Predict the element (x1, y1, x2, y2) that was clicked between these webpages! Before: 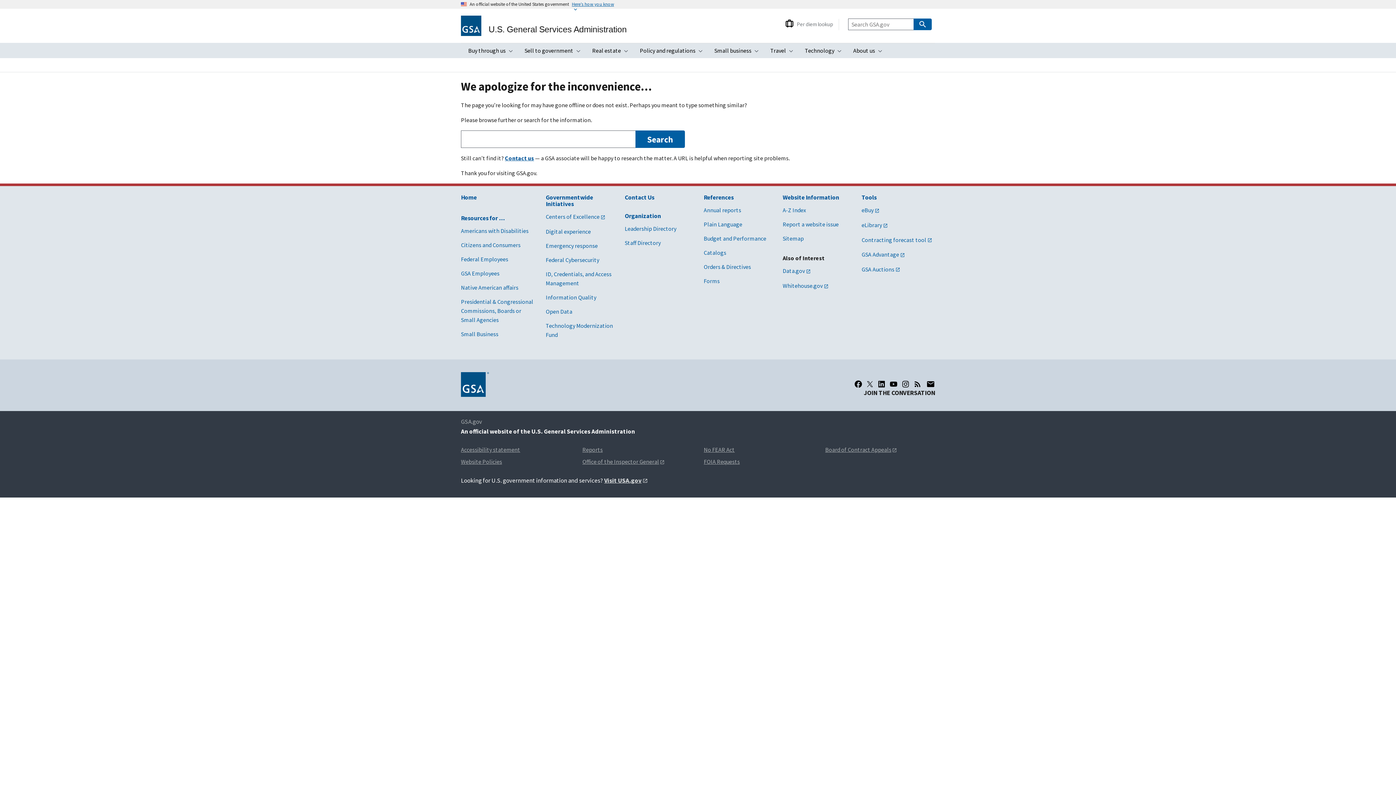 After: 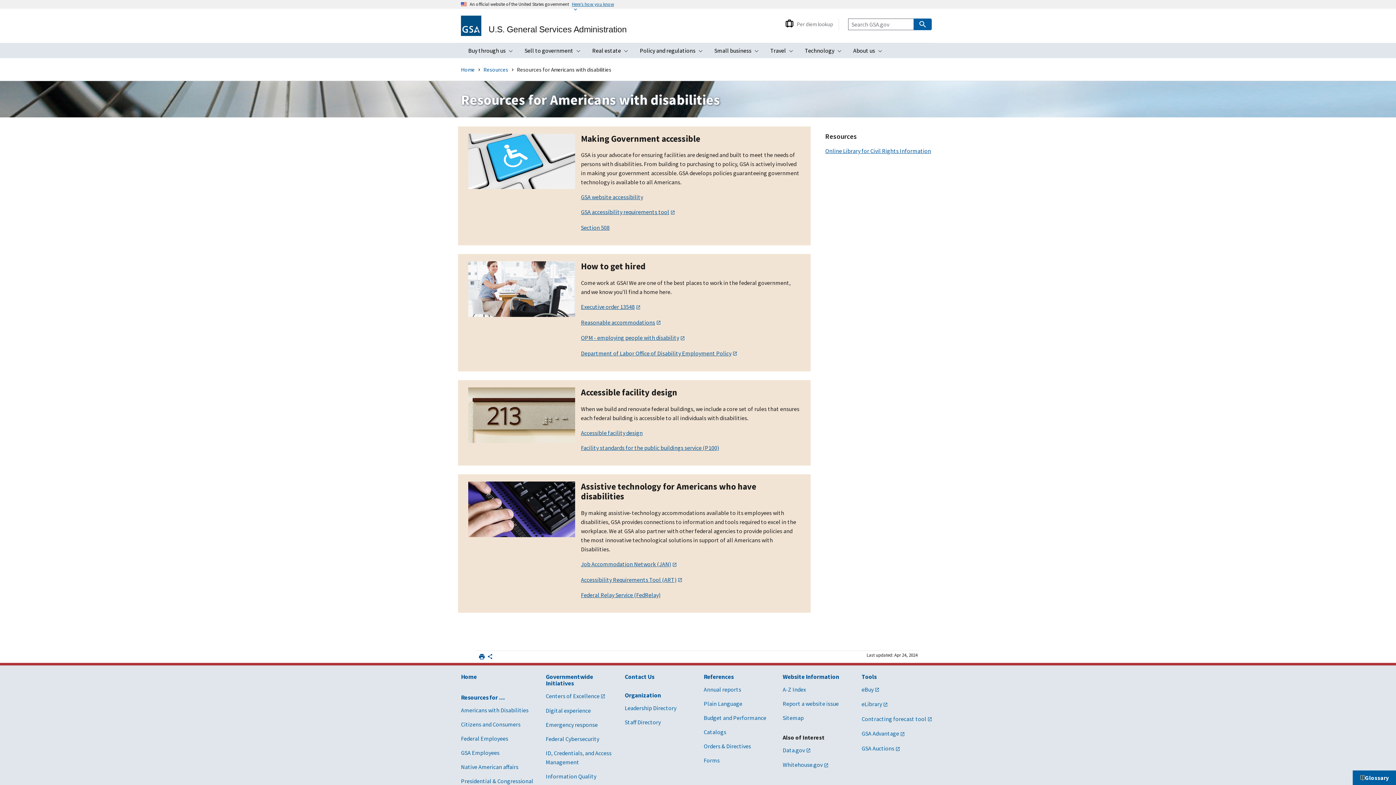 Action: label: Americans with Disabilities bbox: (461, 227, 528, 234)